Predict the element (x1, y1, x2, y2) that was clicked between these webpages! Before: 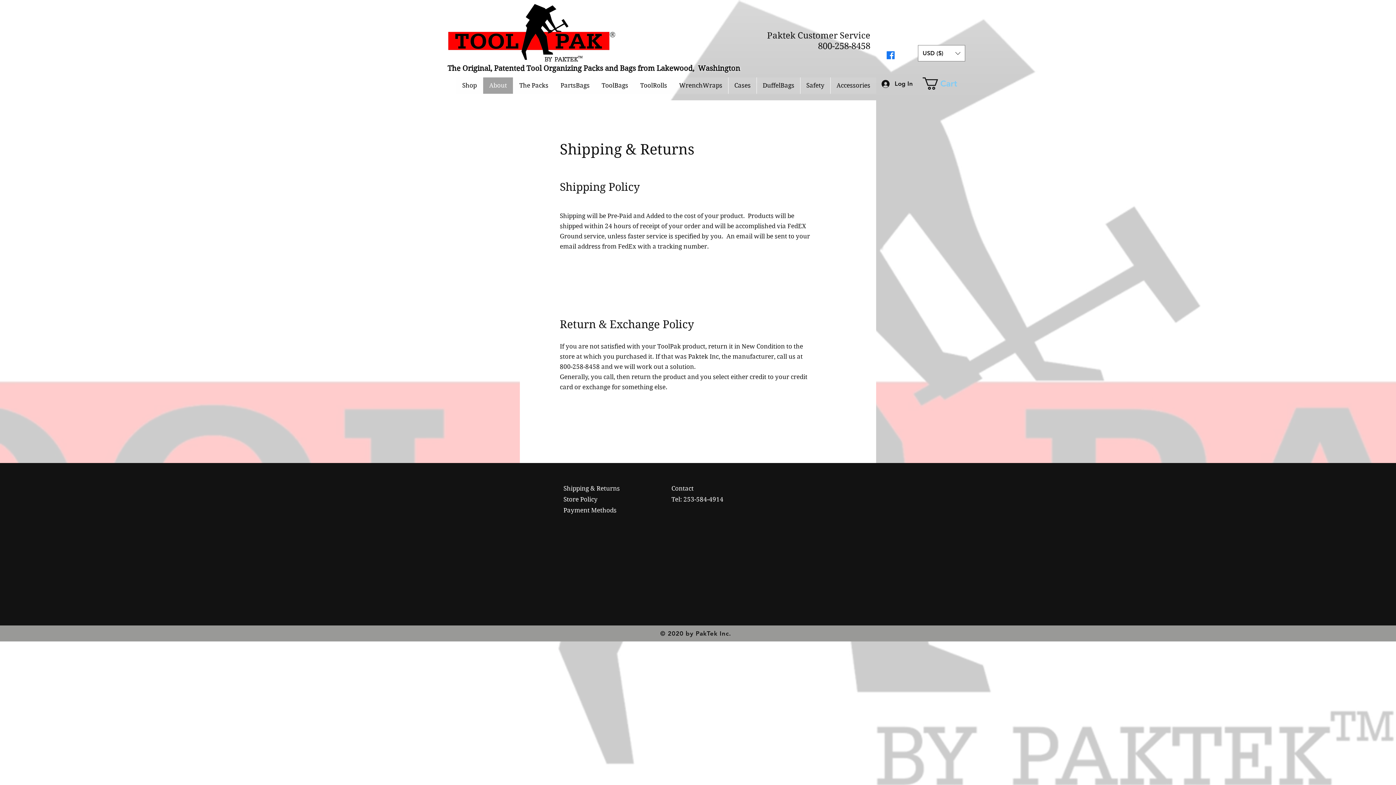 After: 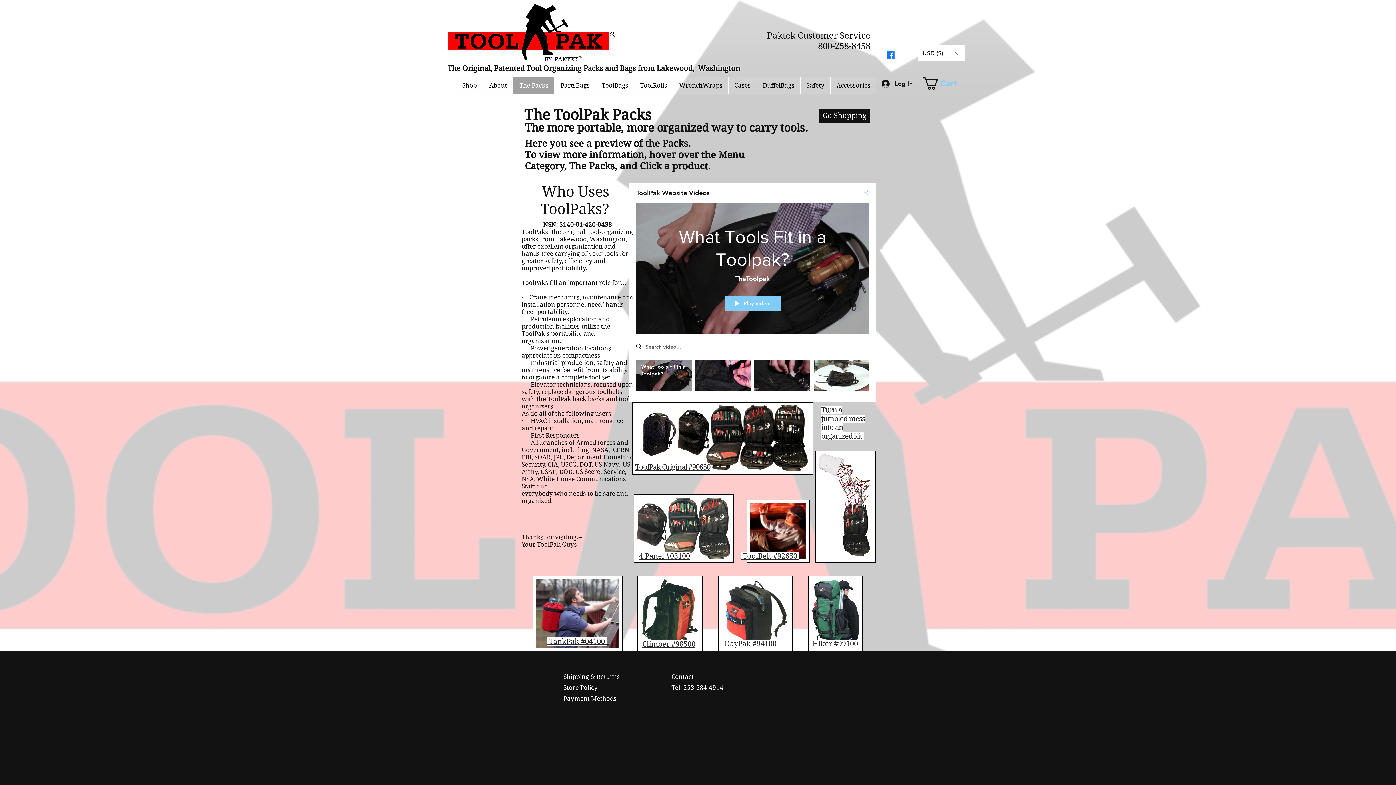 Action: label: The Packs bbox: (513, 77, 554, 93)